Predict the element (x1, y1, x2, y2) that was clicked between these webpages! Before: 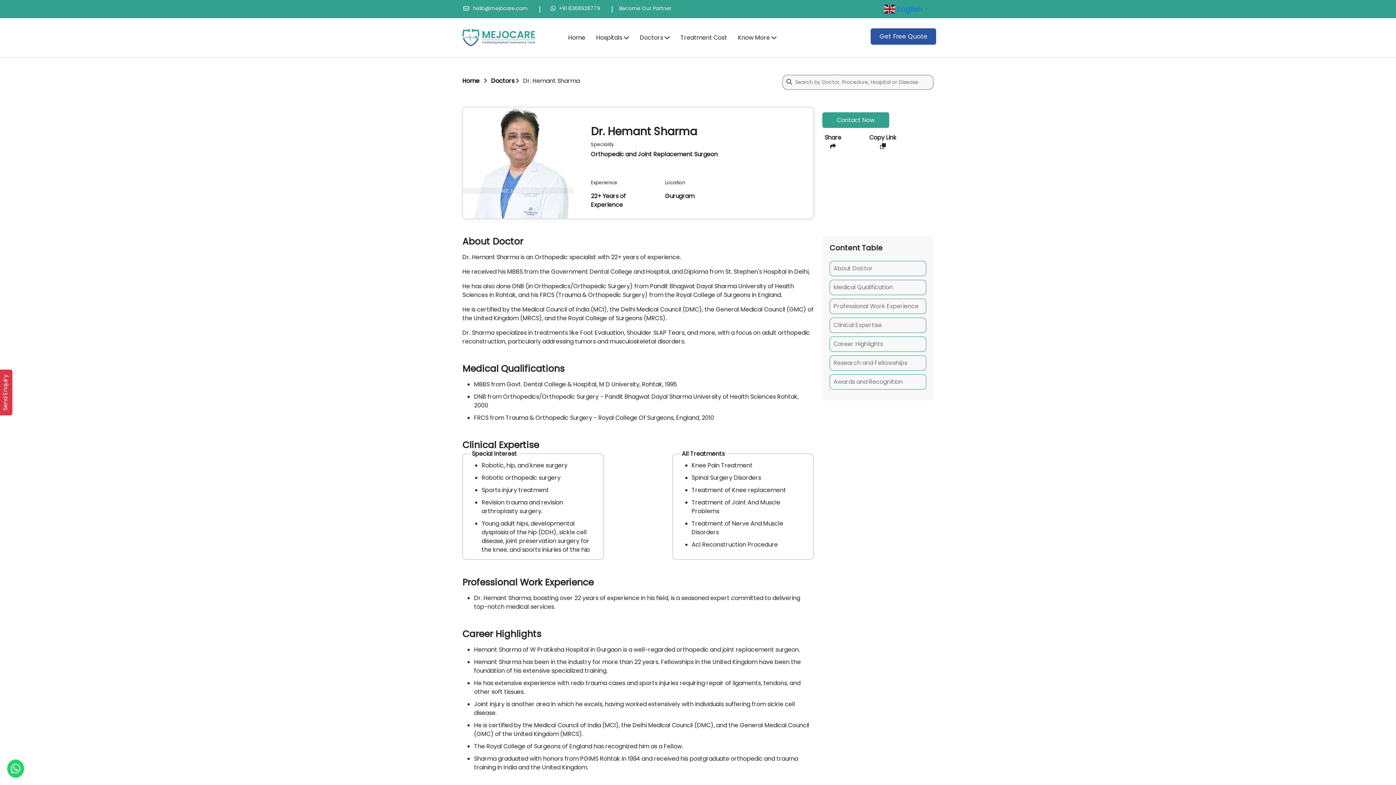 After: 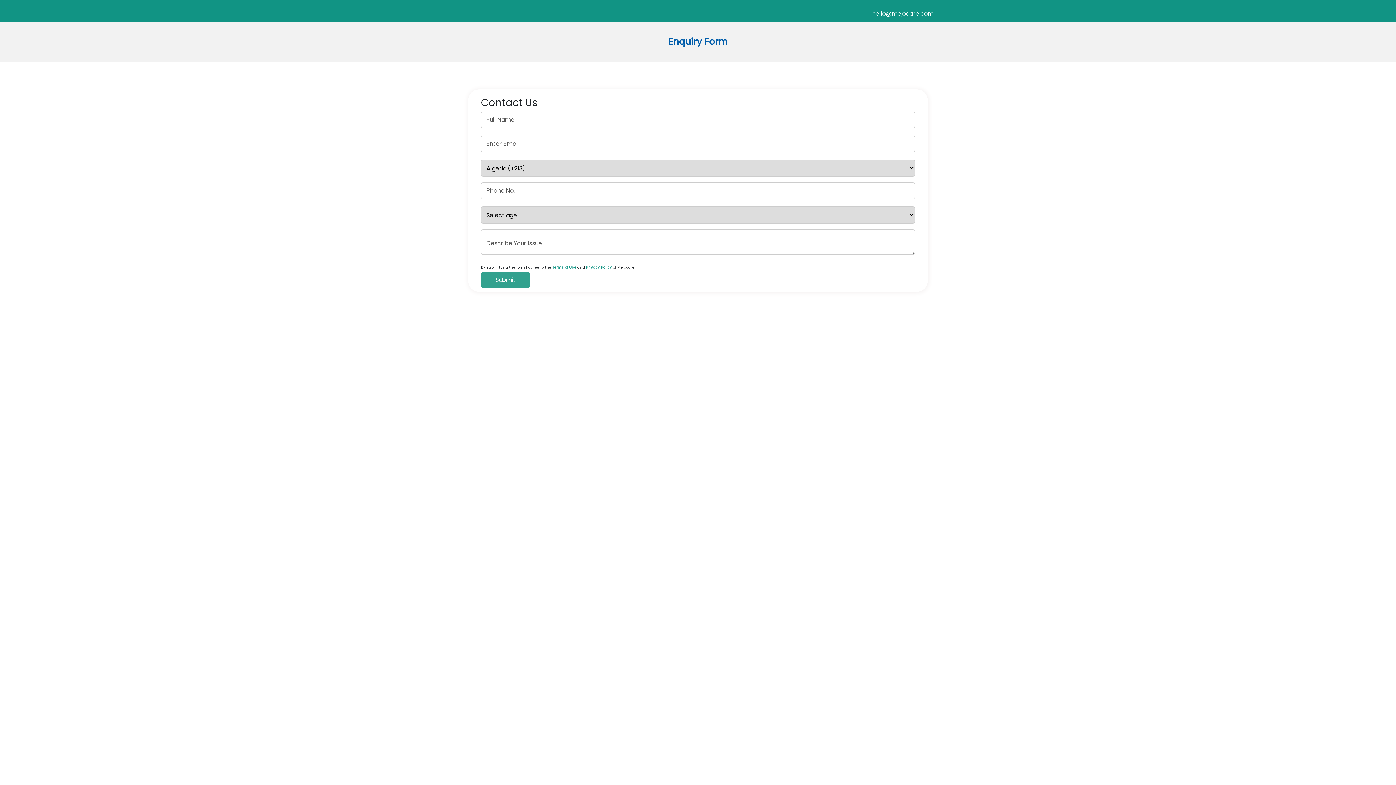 Action: bbox: (-1, 369, 12, 415) label: Send Enquiry